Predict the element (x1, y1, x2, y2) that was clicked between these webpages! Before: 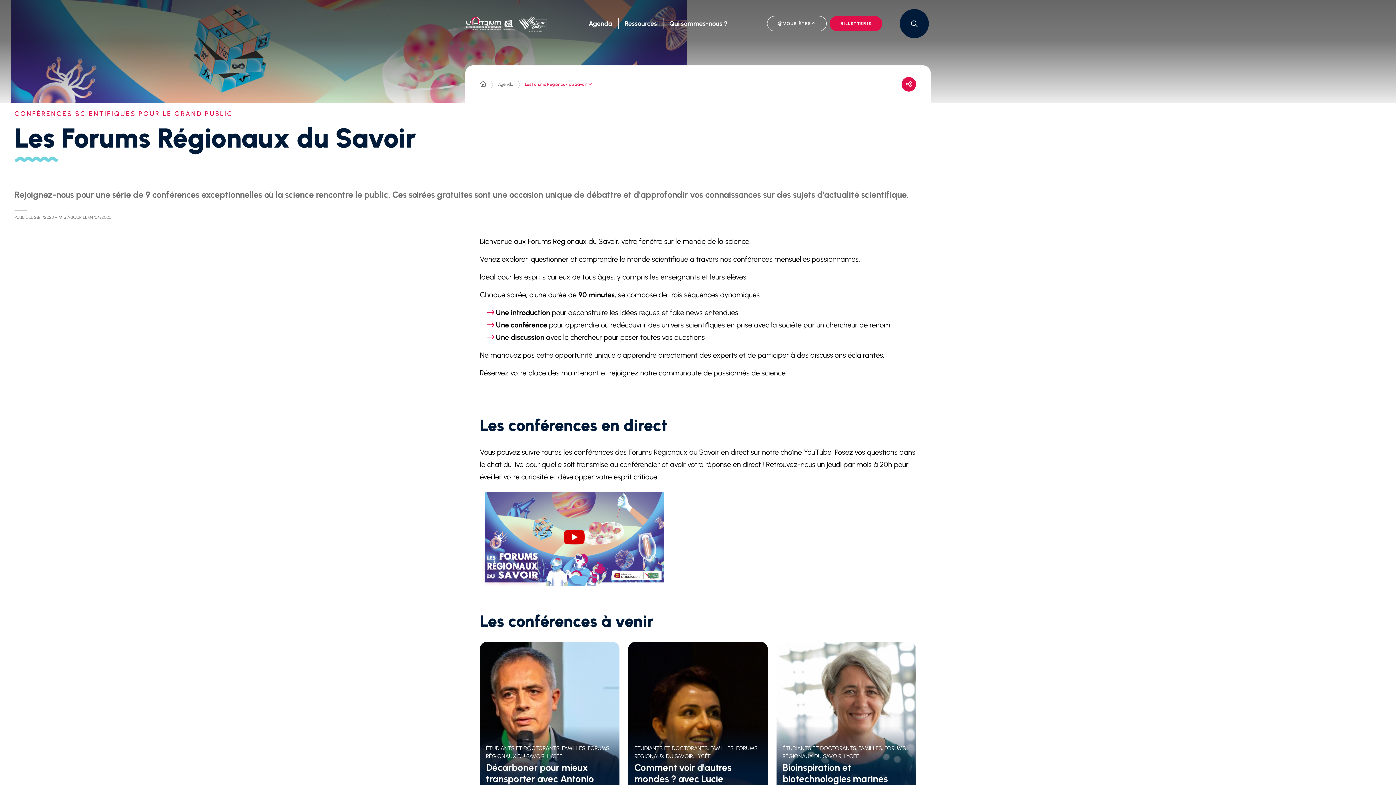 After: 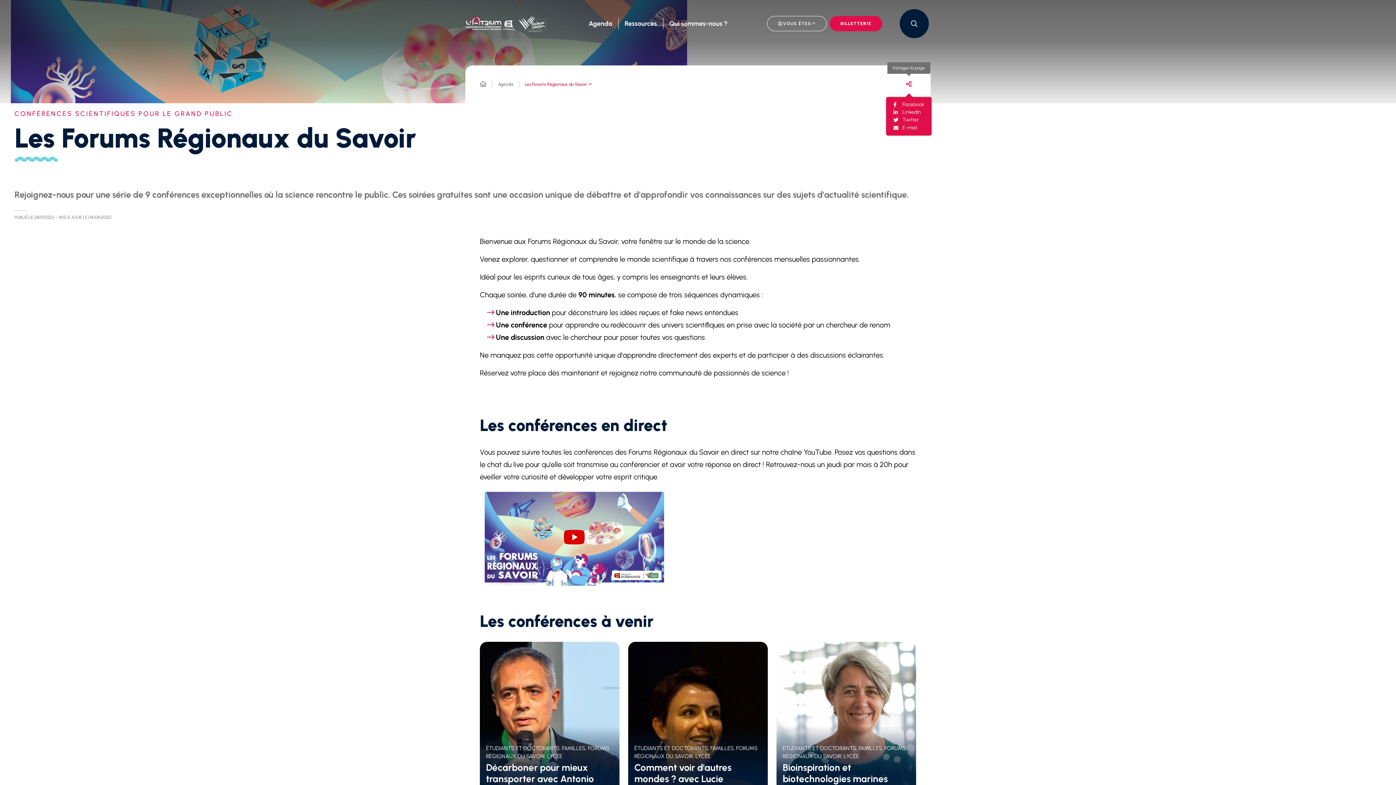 Action: label: Partager cette page bbox: (901, 77, 916, 91)